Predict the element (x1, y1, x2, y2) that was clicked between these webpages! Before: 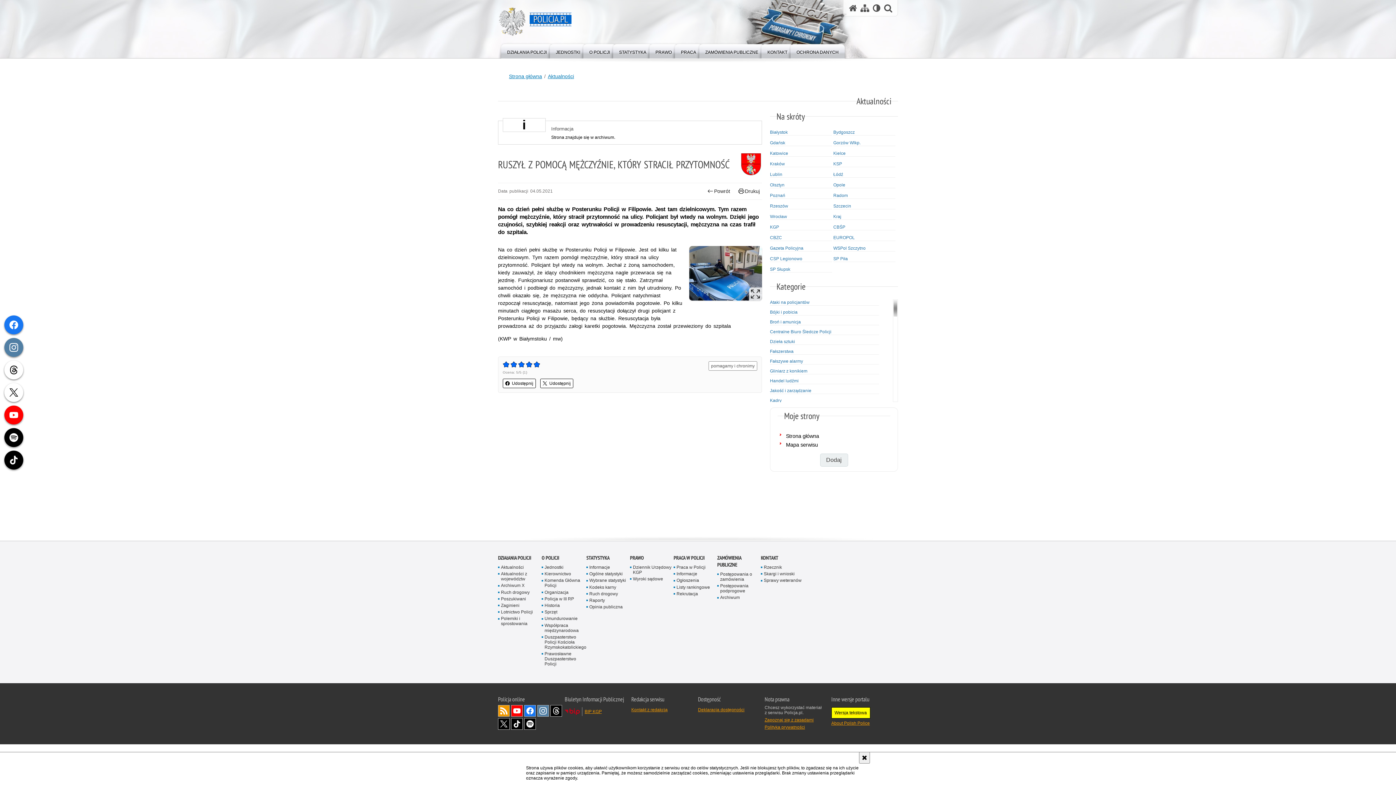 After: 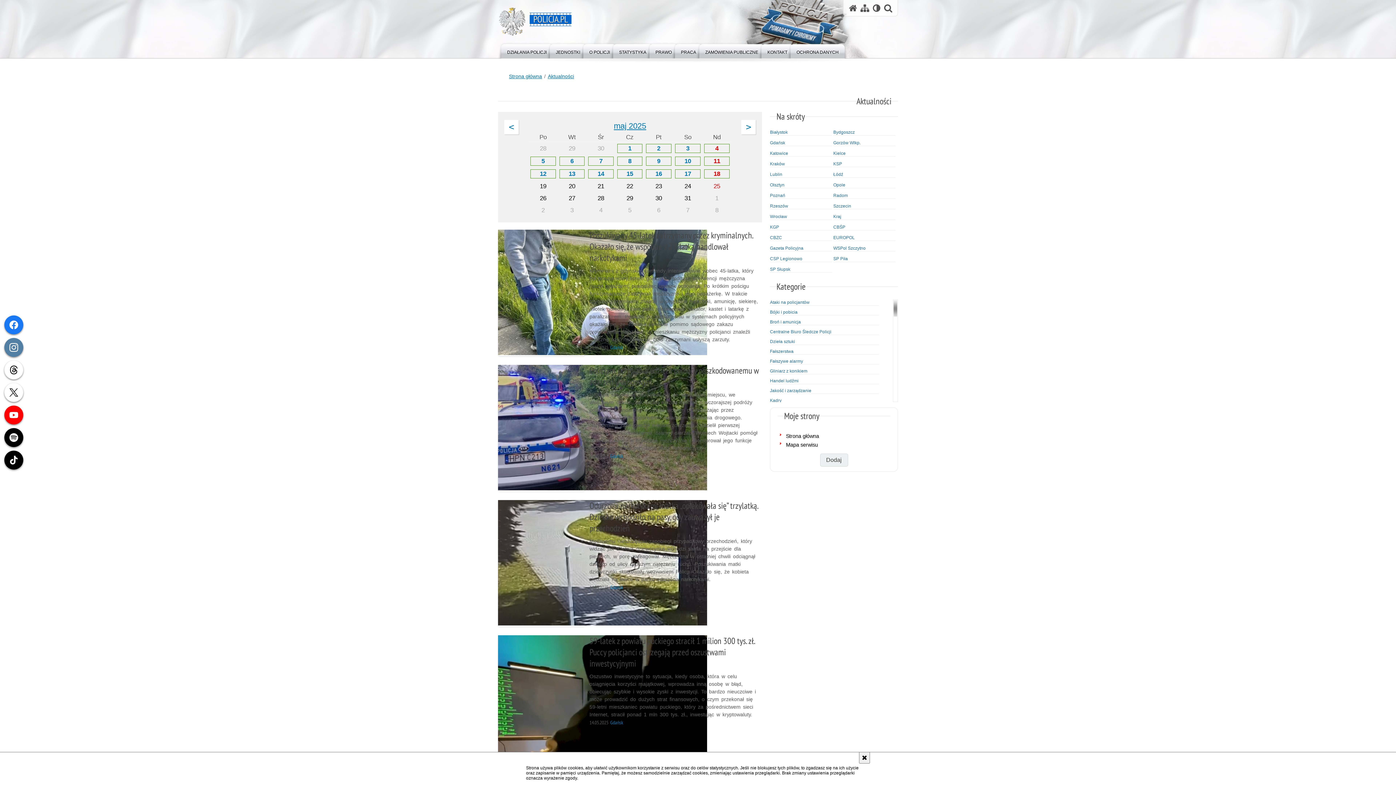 Action: bbox: (770, 140, 832, 145) label: Gdańsk